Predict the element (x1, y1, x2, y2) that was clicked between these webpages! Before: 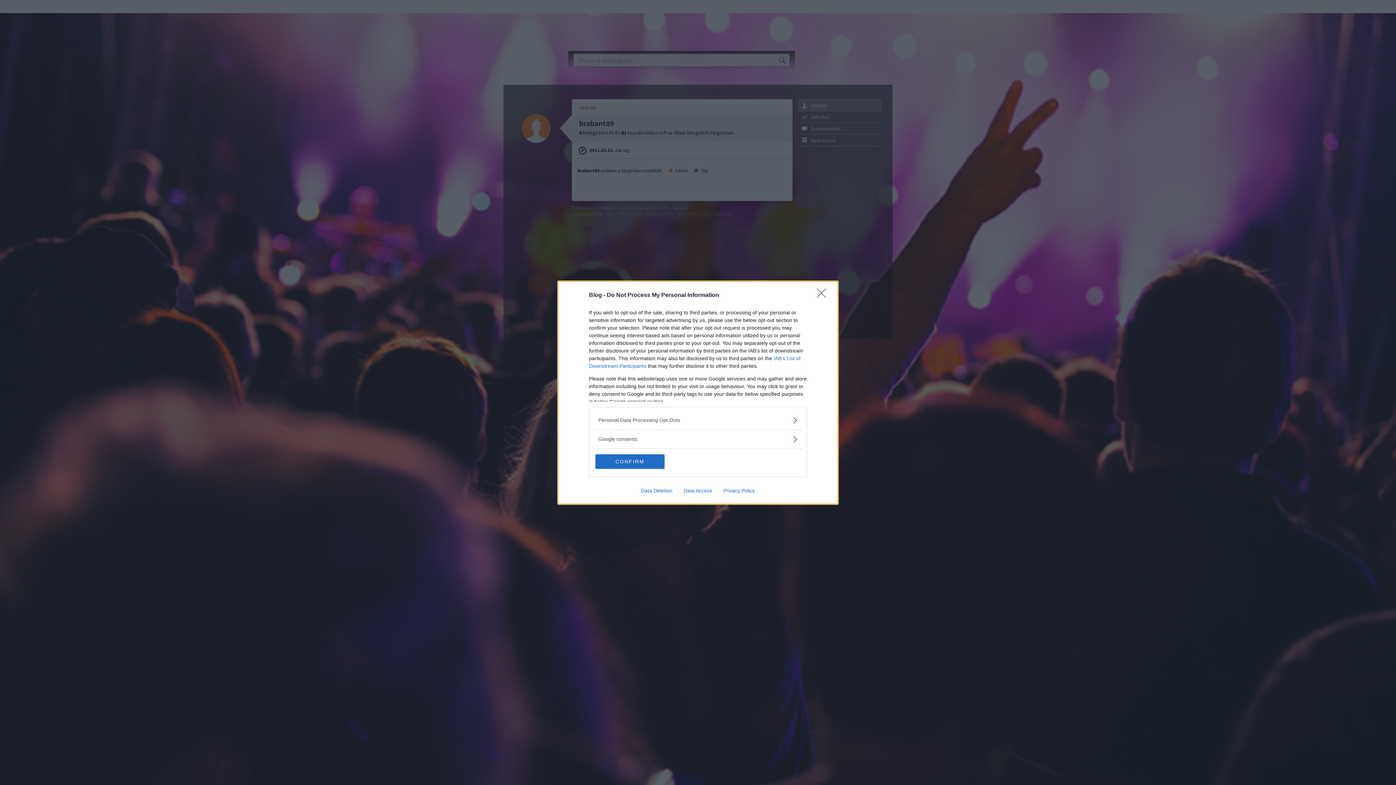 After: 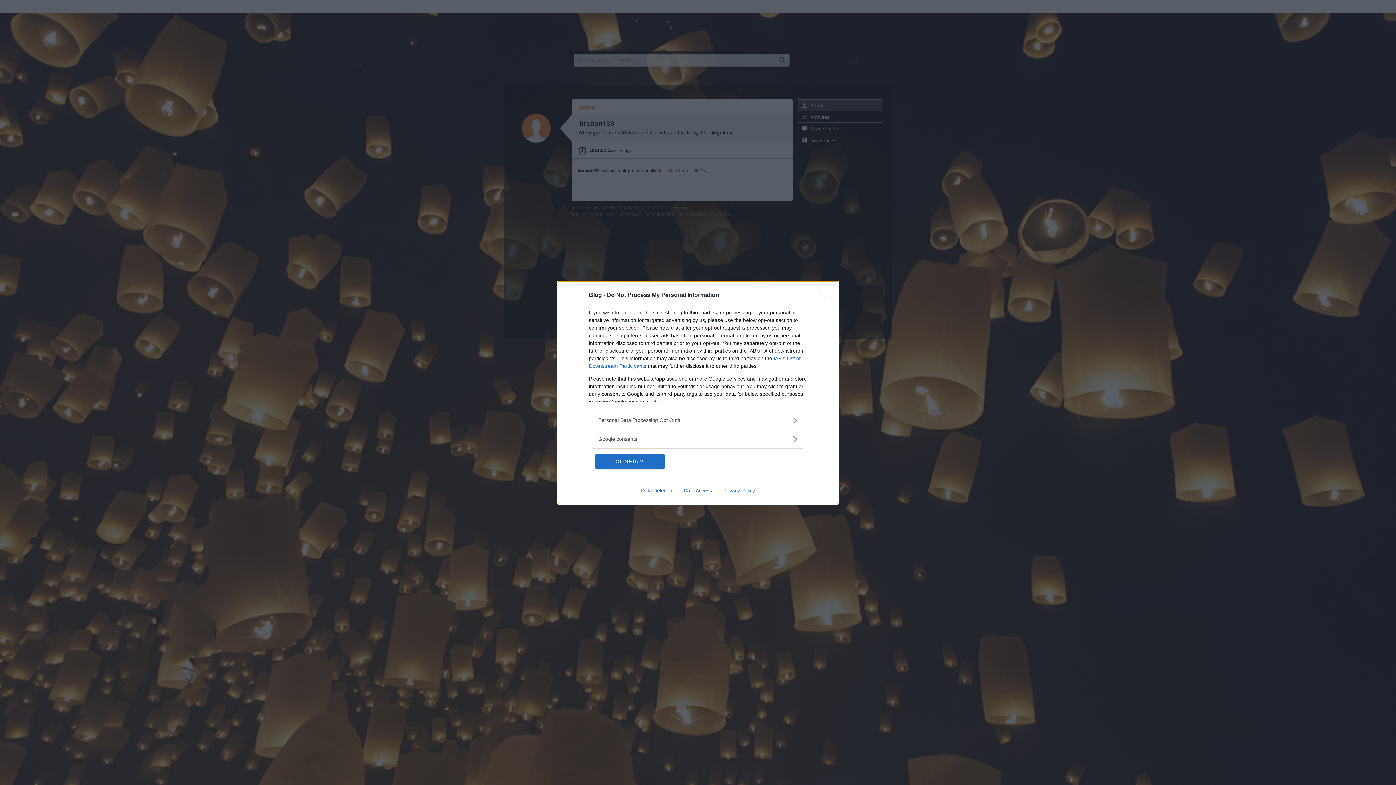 Action: label: Data Deletion bbox: (635, 487, 678, 493)